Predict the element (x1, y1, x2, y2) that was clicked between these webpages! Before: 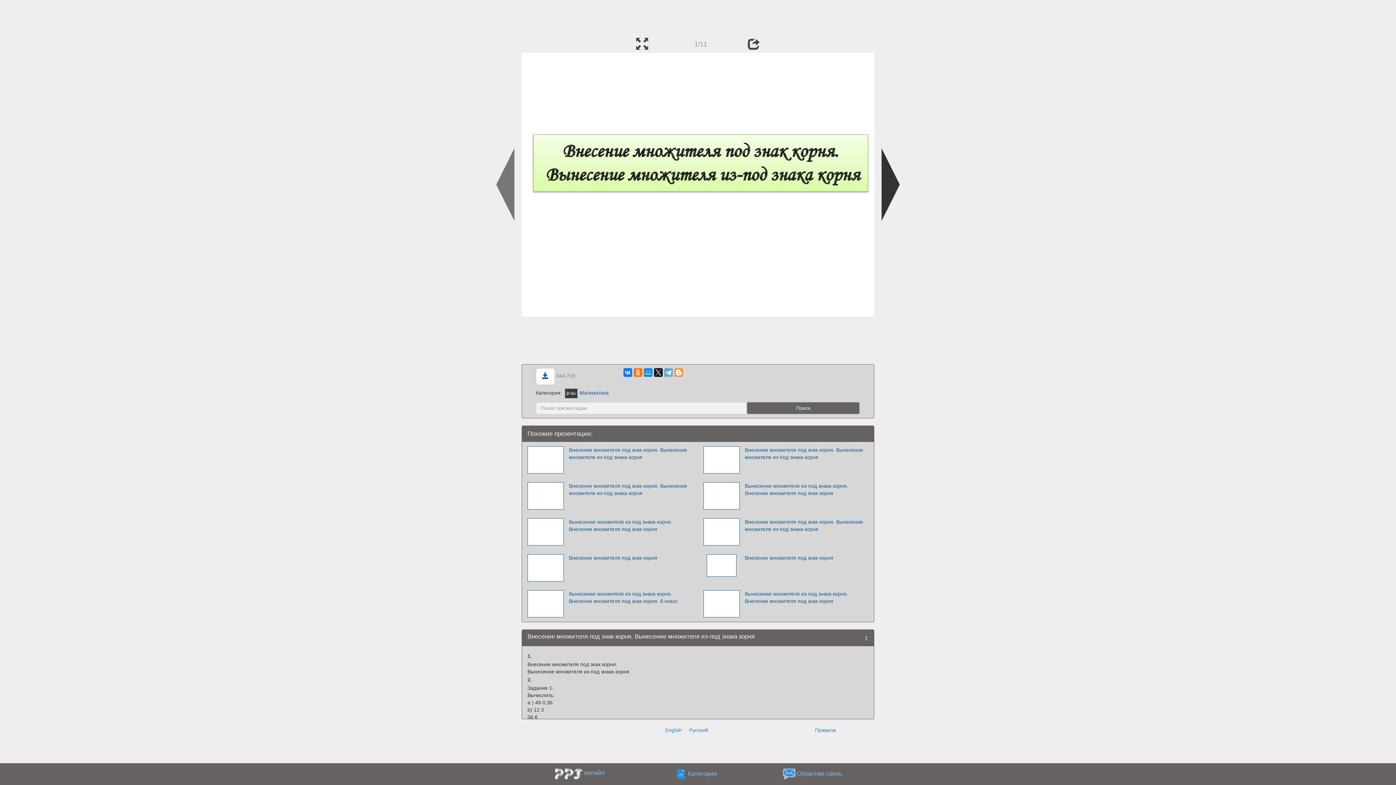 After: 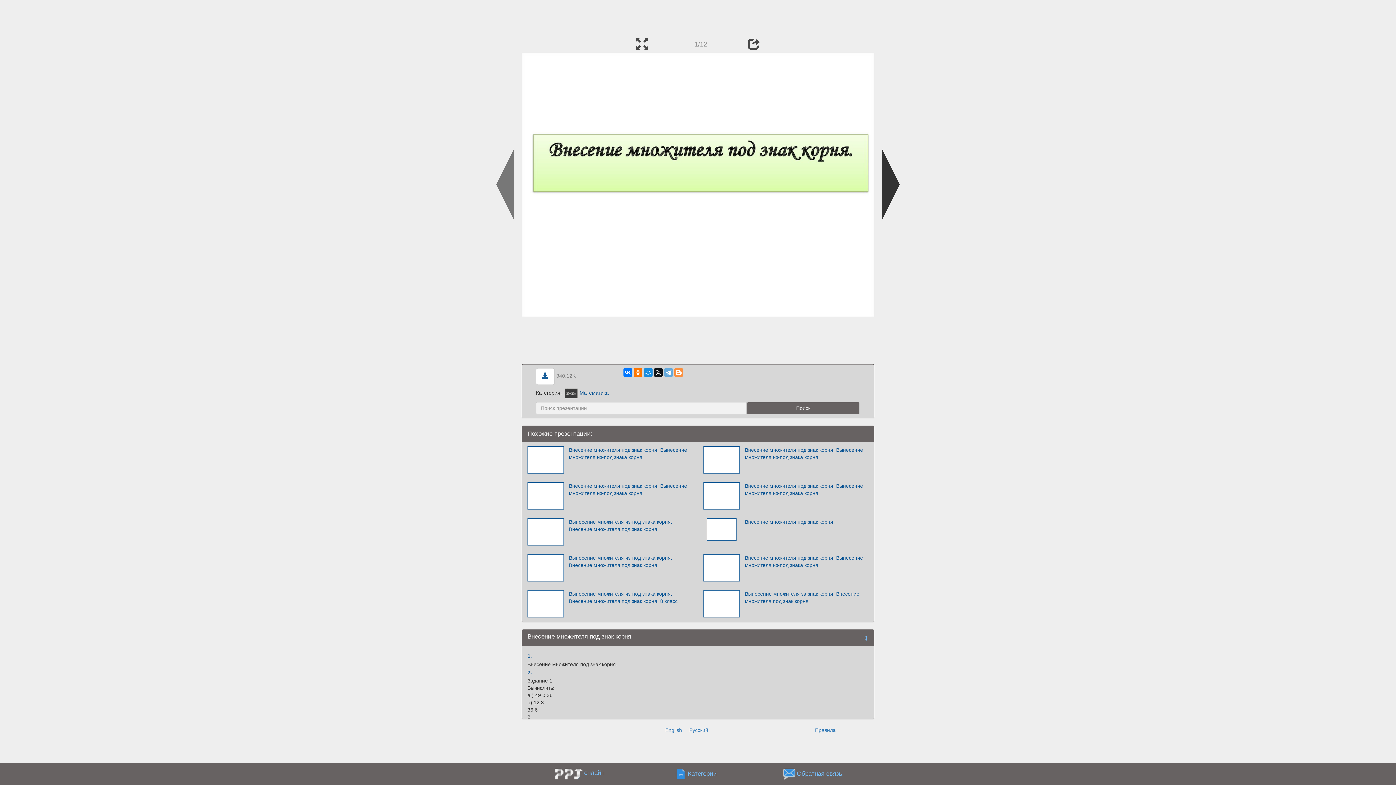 Action: bbox: (527, 564, 563, 570)